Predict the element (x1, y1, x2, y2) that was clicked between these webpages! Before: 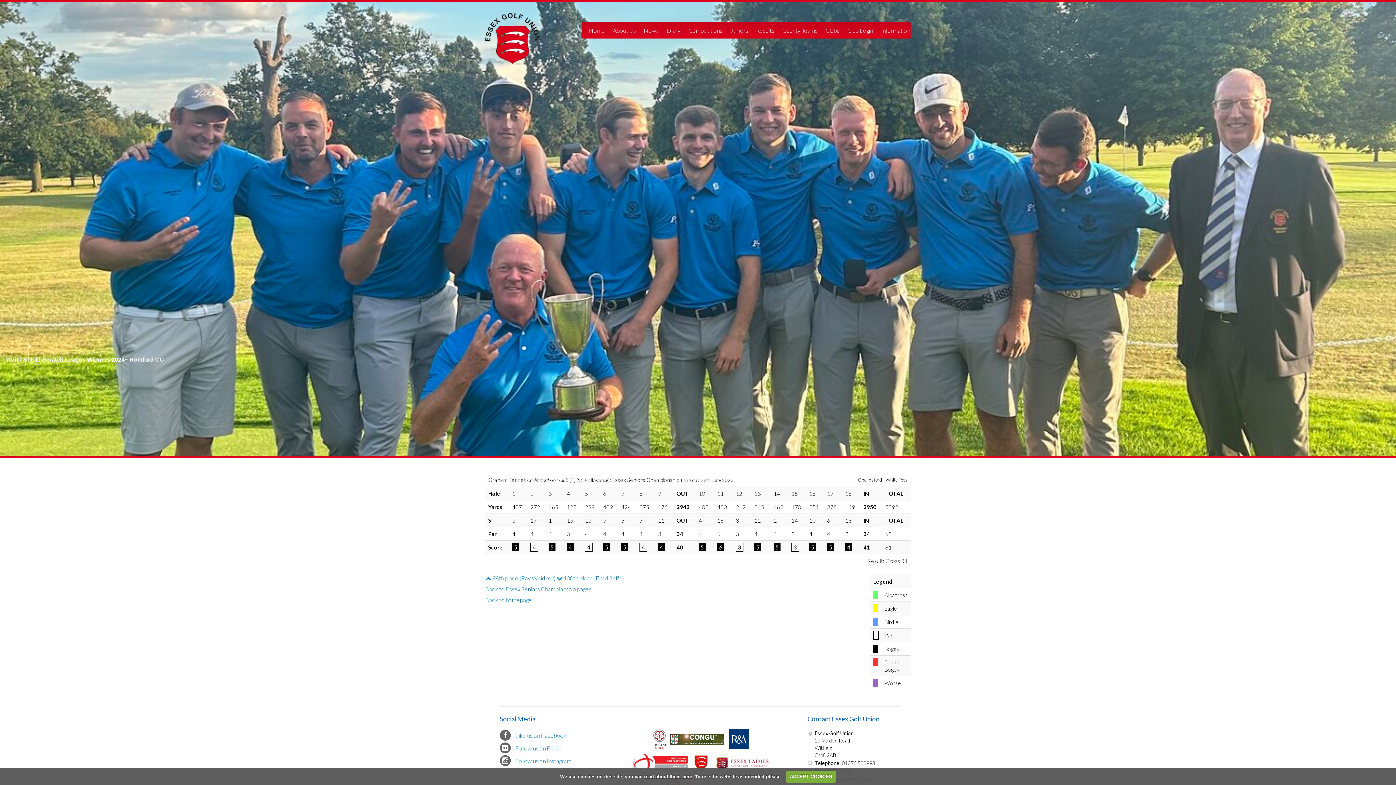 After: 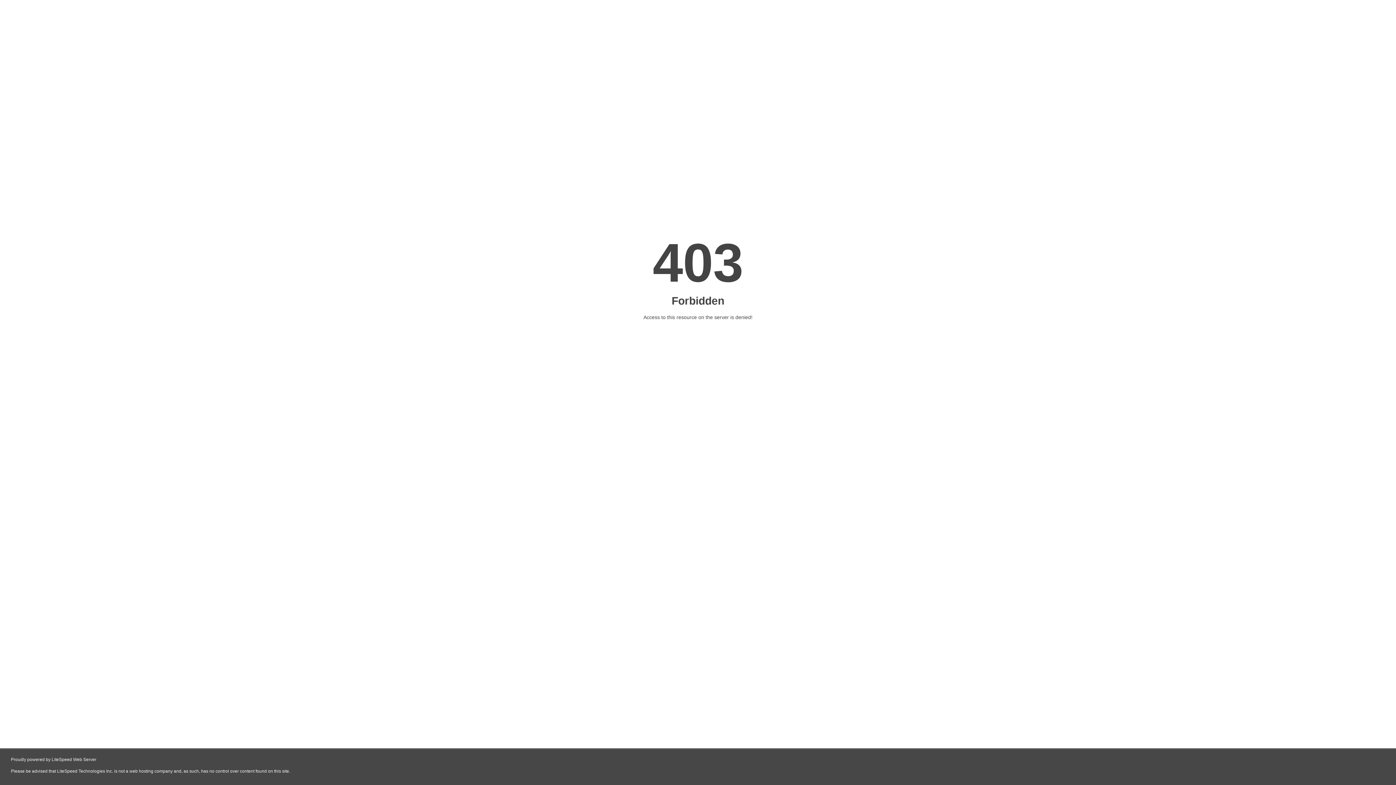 Action: bbox: (629, 759, 687, 766)